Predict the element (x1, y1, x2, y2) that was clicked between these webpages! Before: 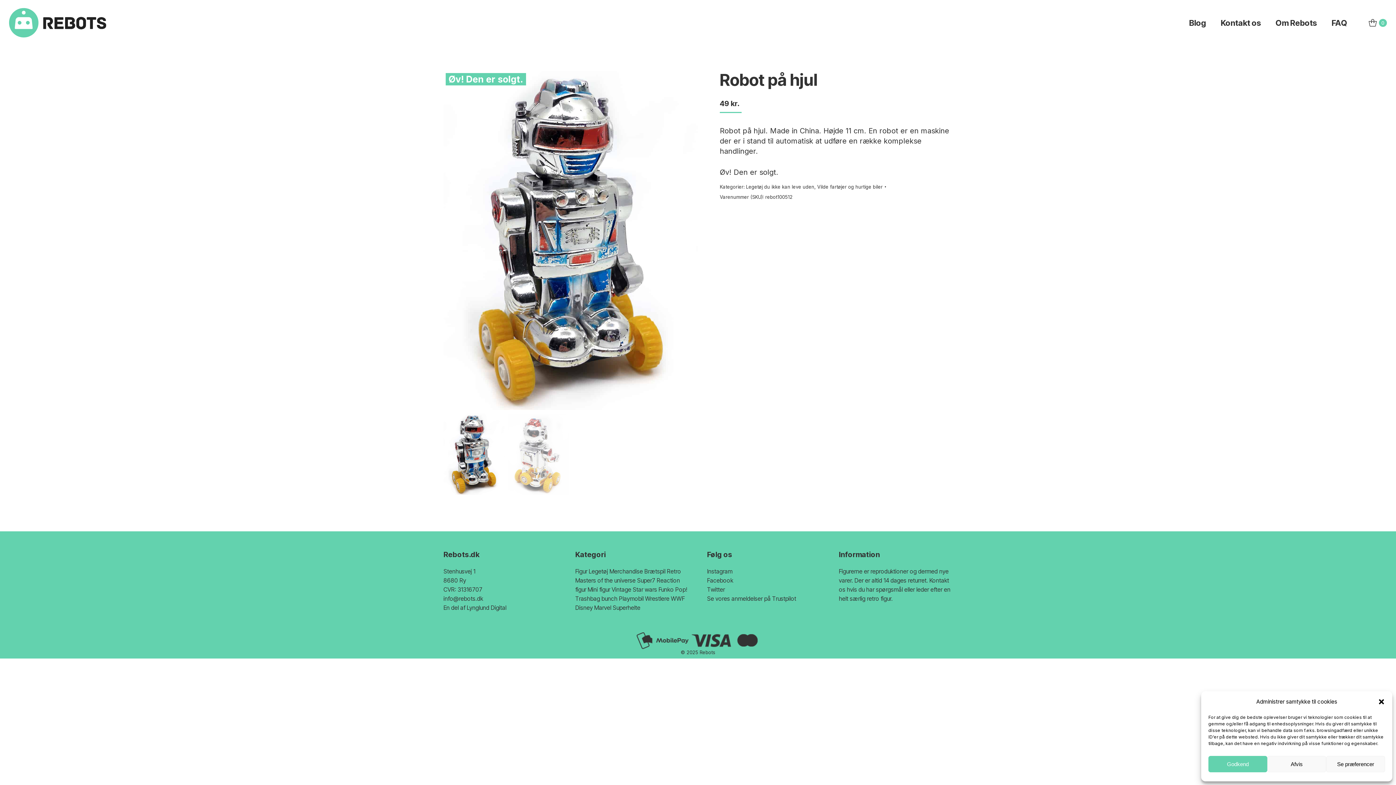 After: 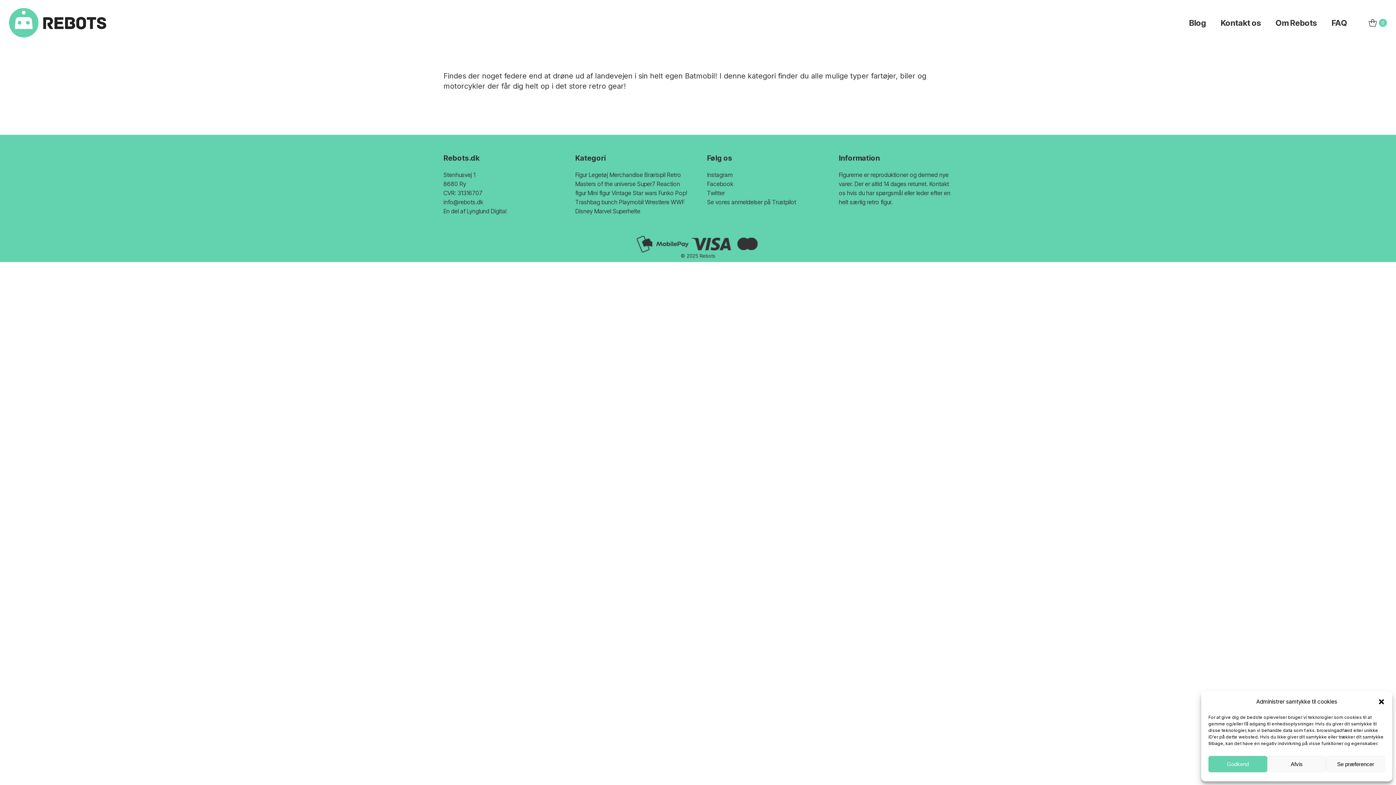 Action: bbox: (817, 184, 882, 189) label: Vilde fartøjer og hurtige biler